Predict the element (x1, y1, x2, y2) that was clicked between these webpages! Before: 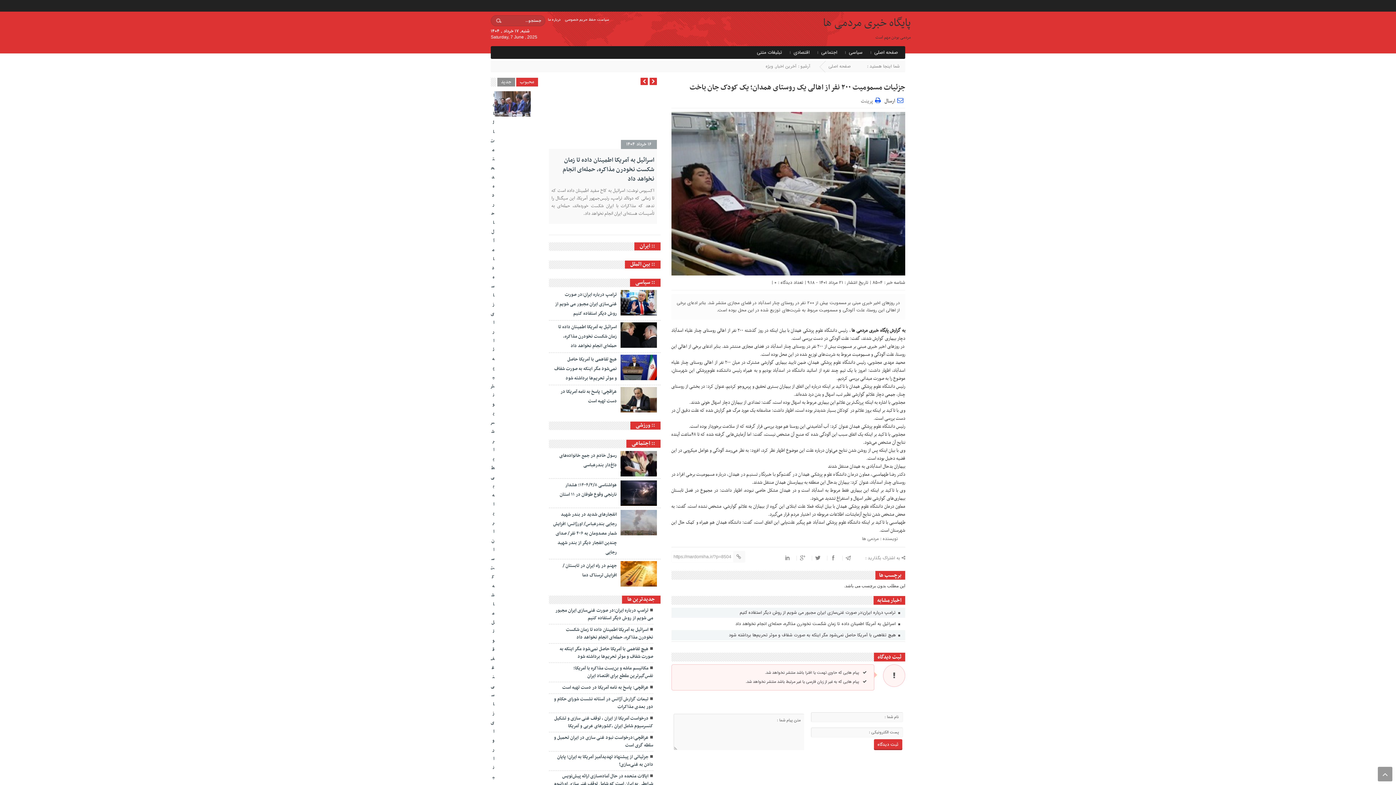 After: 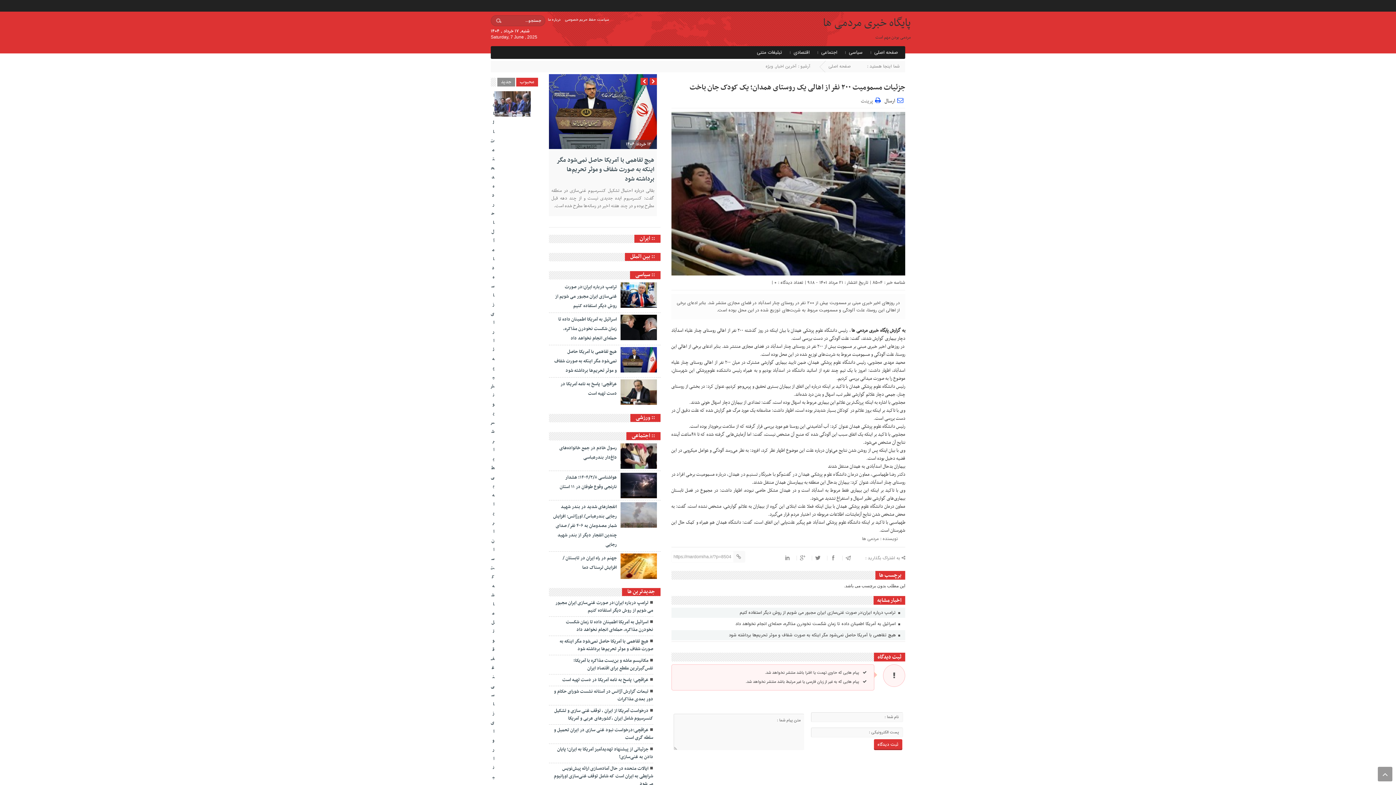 Action: label: ترامپ درباره ایران:در صورت غنی‌سازی ایران مجبور می شویم از روش دیگر استفاده کنیم bbox: (555, 275, 616, 302)